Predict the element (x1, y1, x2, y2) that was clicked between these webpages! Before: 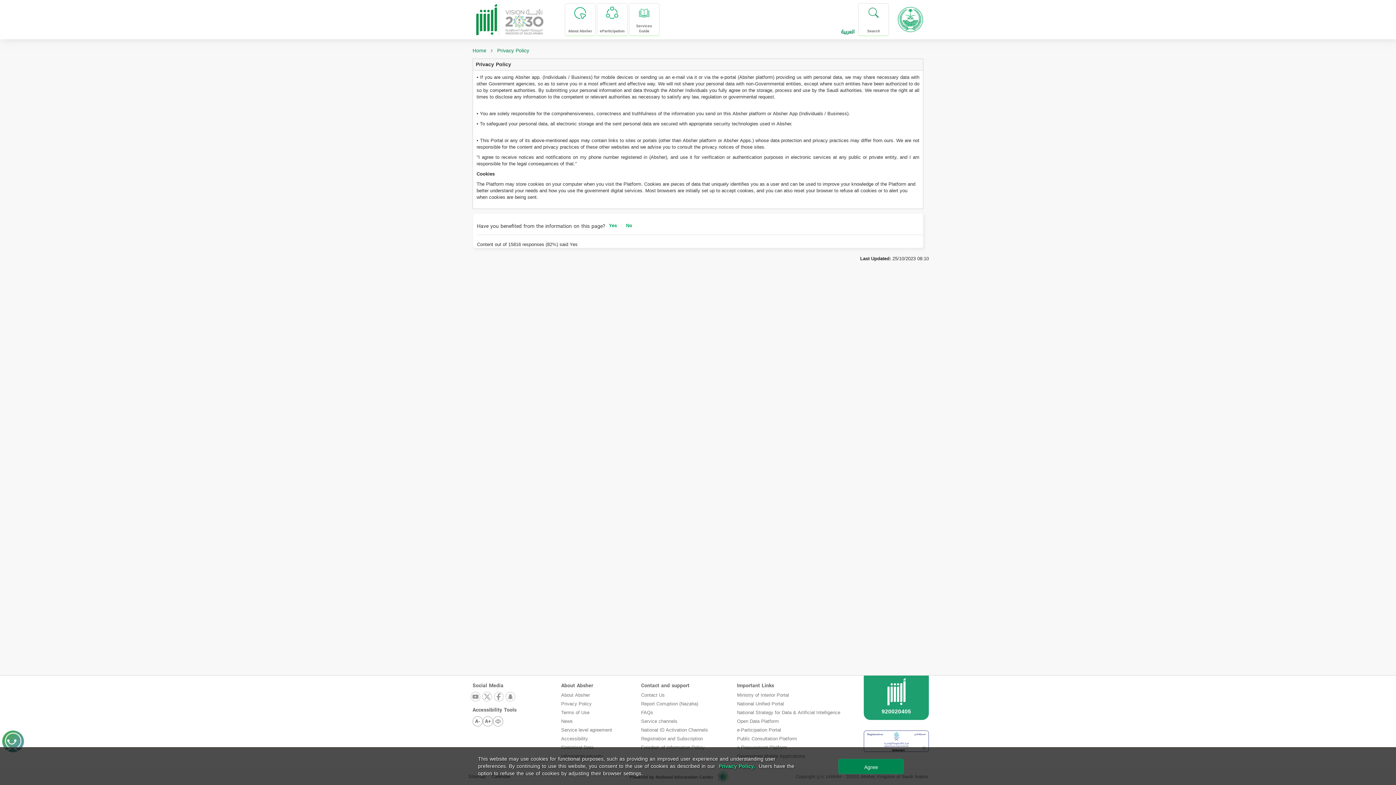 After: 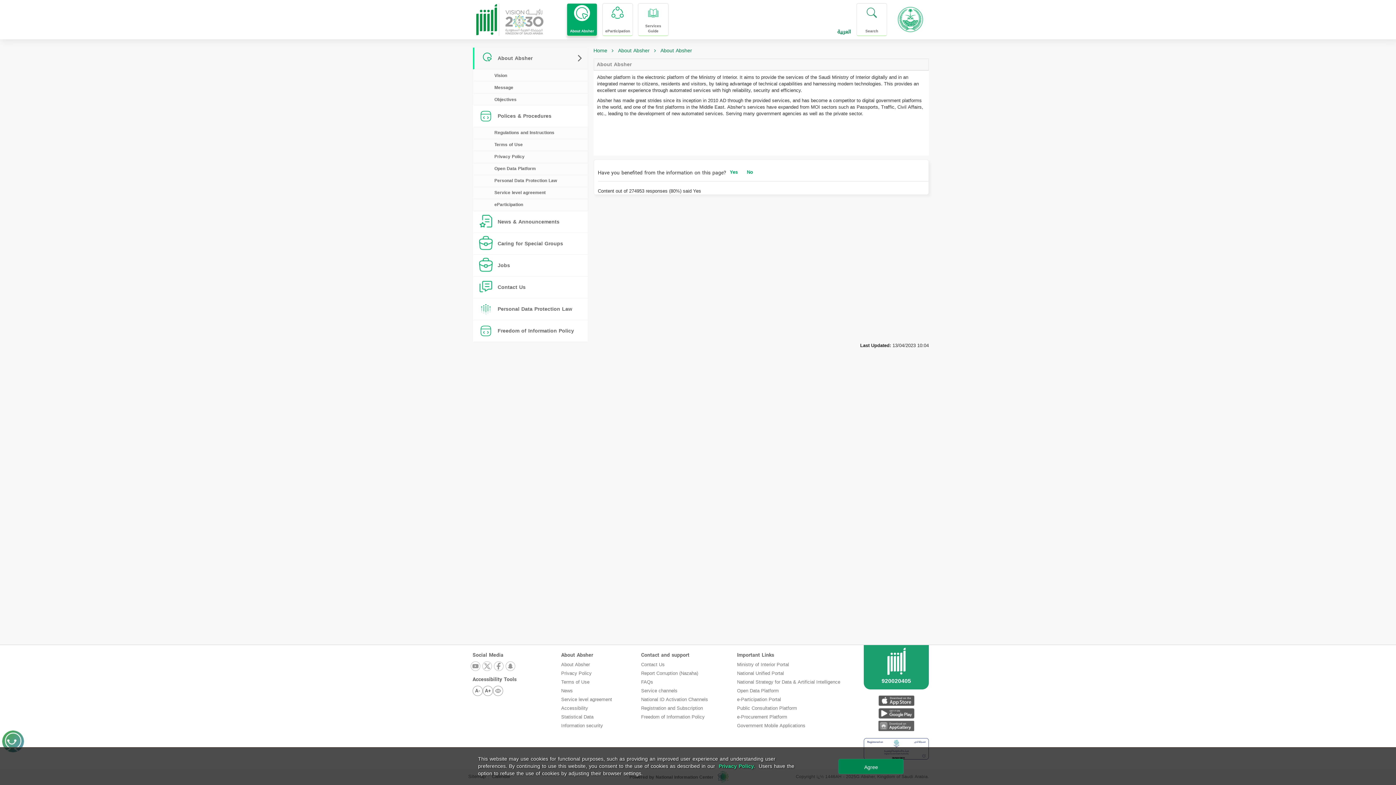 Action: bbox: (561, 690, 590, 700) label: About Absher